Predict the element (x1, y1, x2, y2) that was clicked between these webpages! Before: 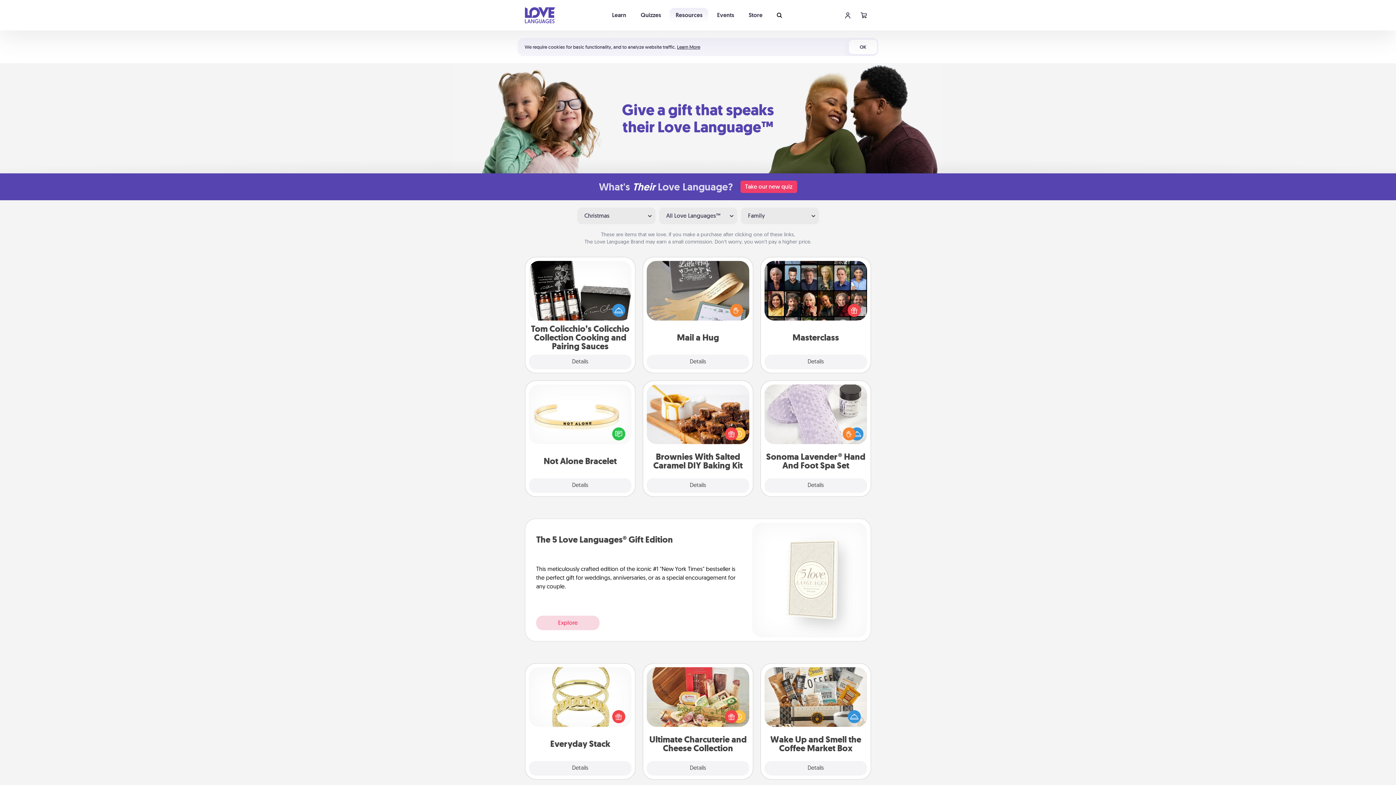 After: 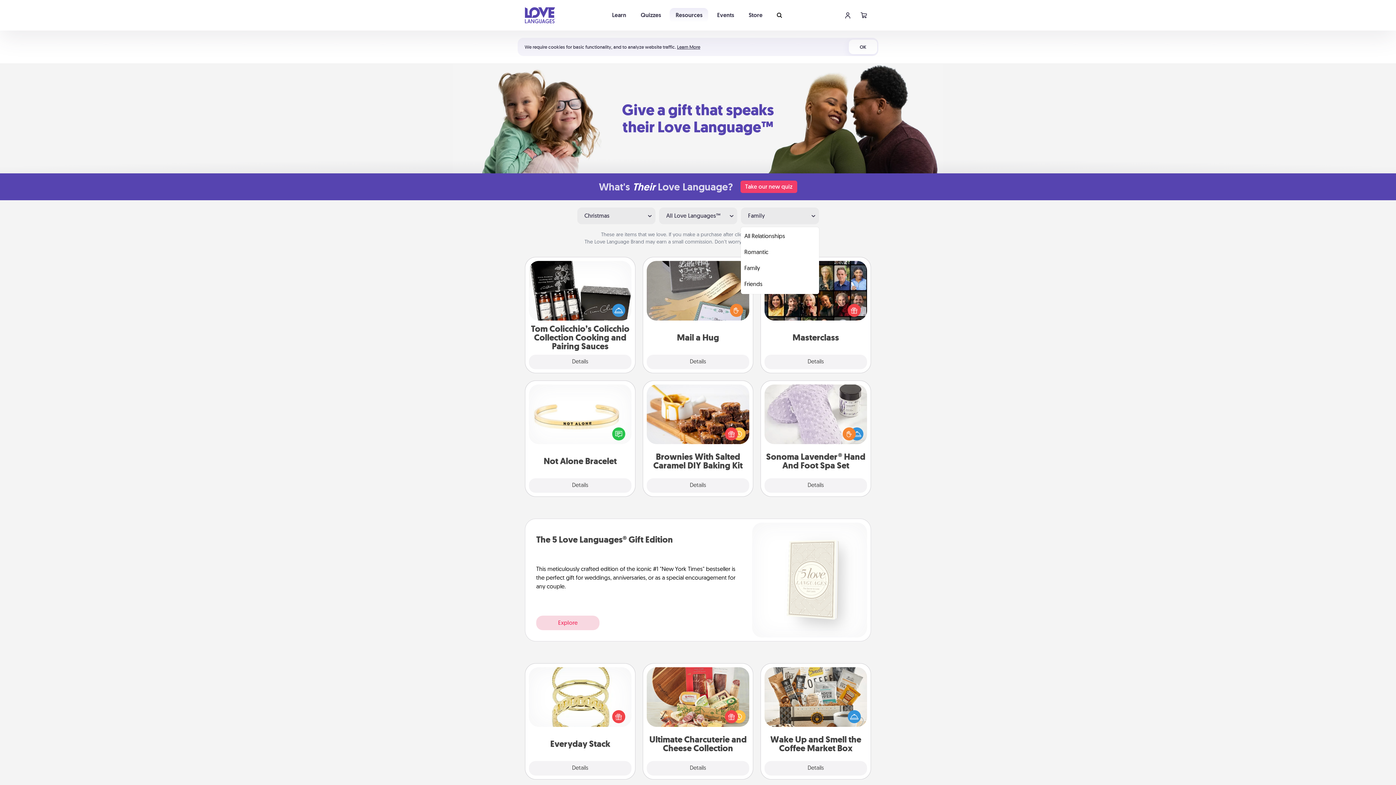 Action: bbox: (740, 207, 819, 224) label: Family